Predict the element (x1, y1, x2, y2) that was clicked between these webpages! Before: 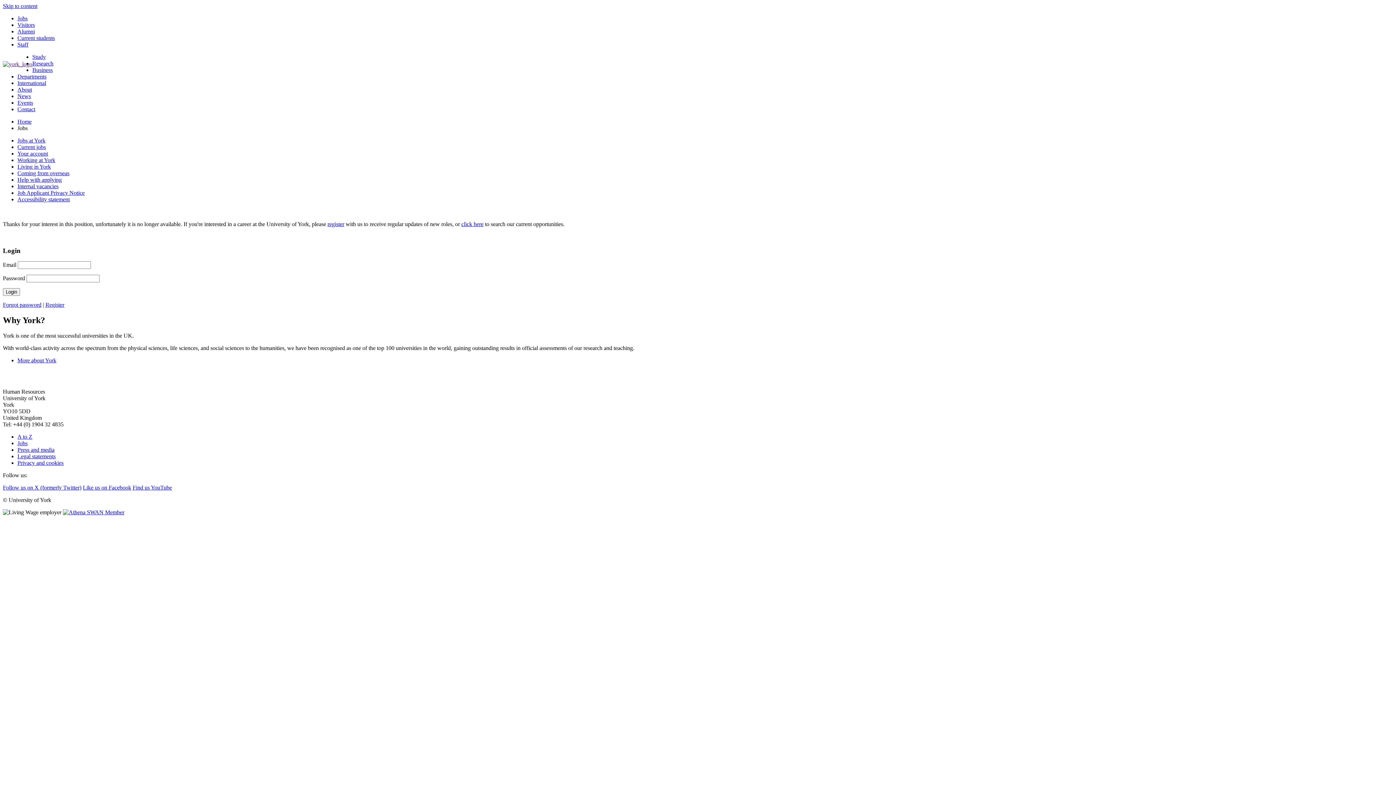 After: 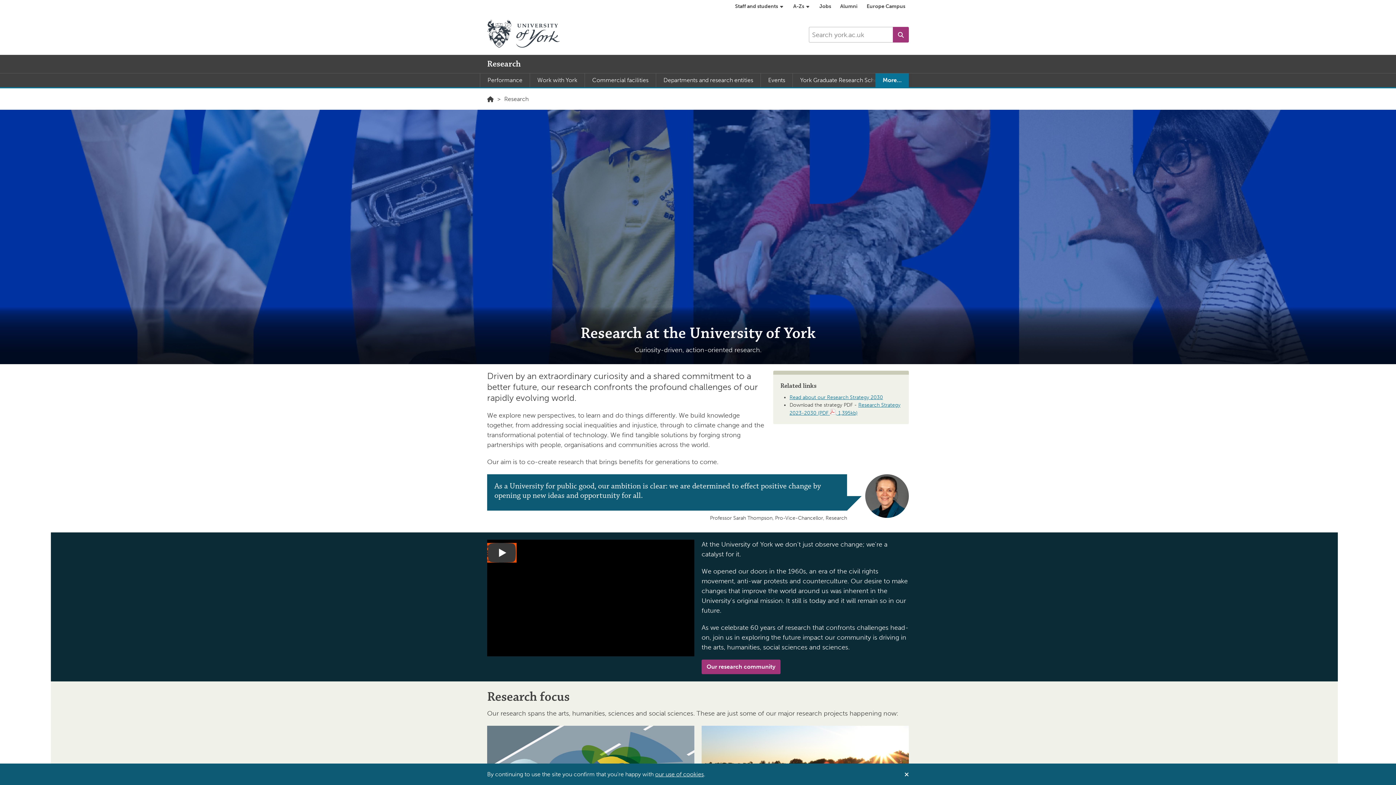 Action: bbox: (32, 60, 53, 66) label: Research